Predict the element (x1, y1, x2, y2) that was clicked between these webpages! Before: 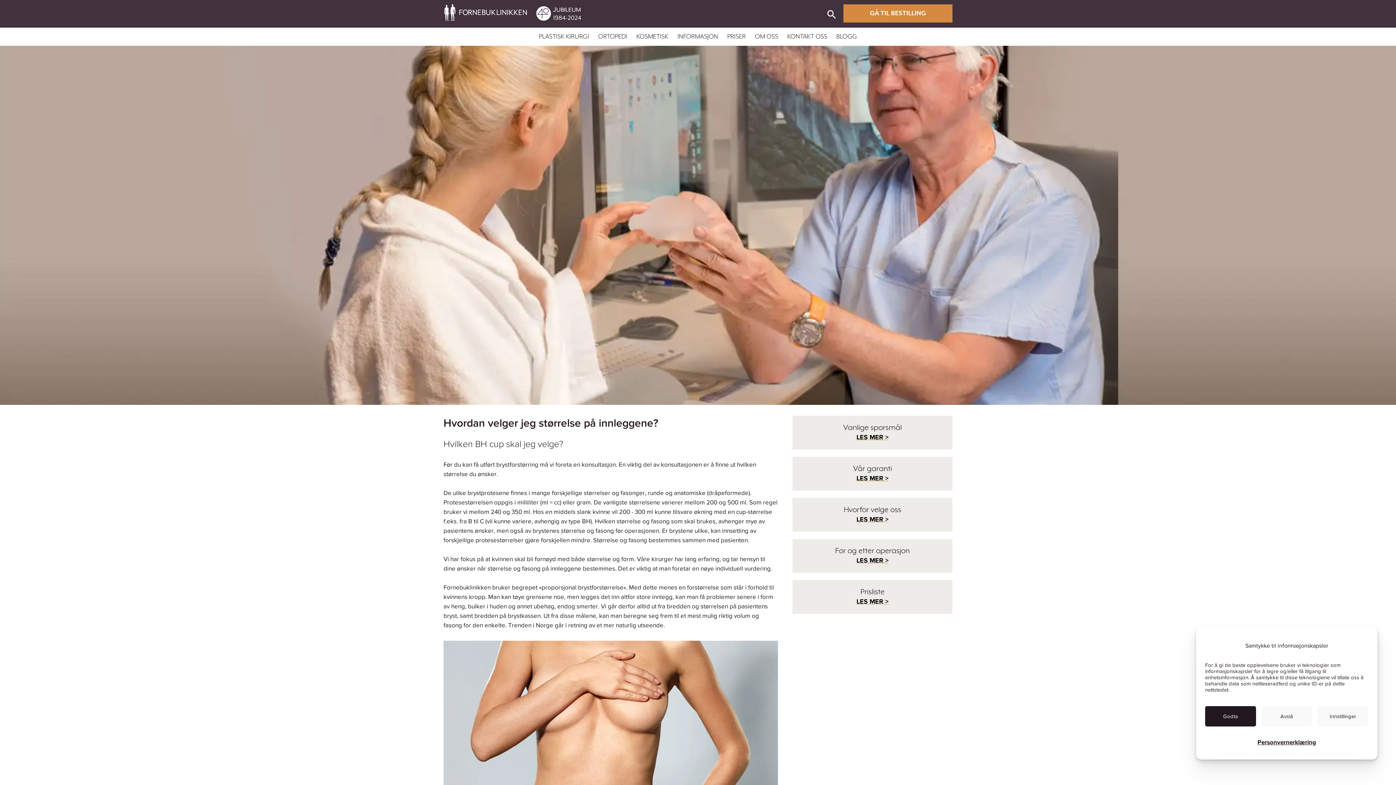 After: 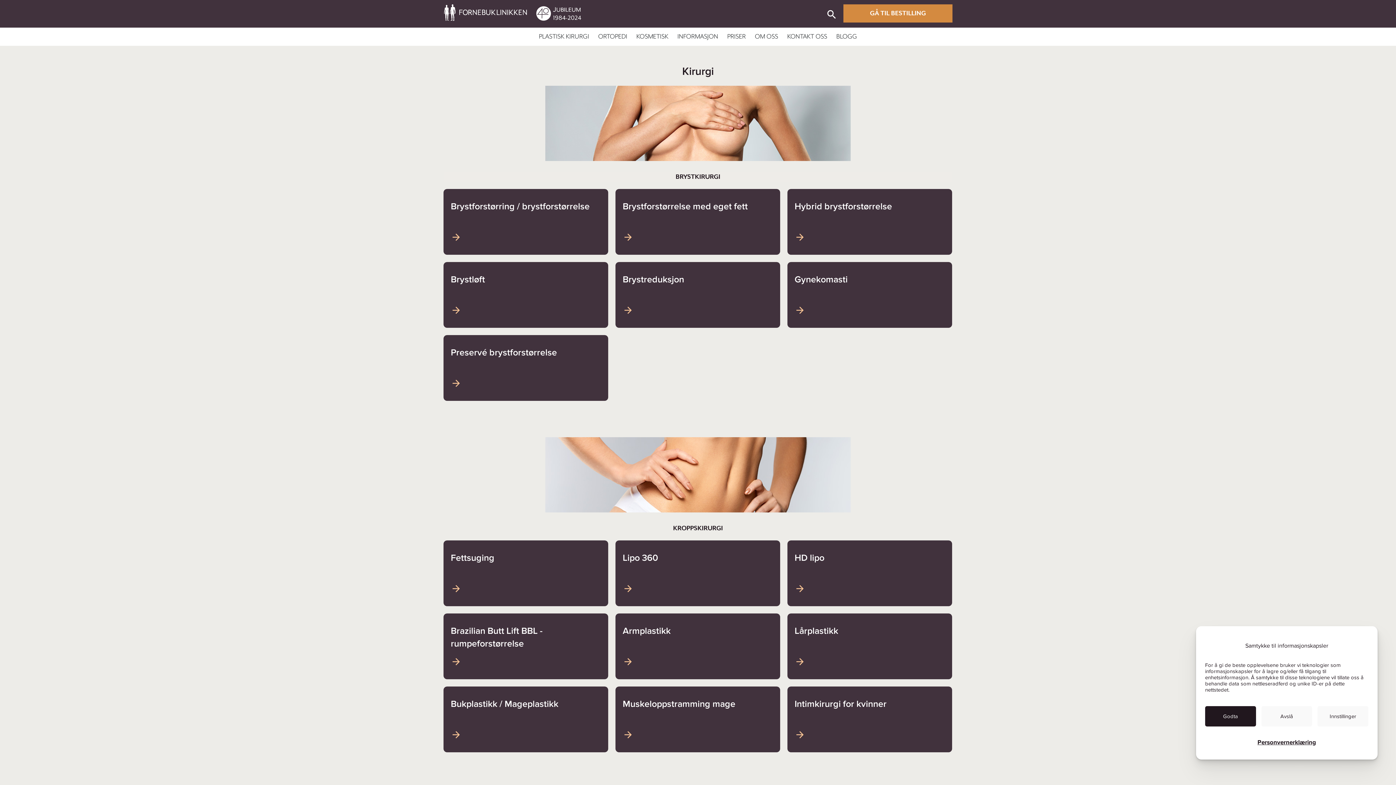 Action: label: PLASTISK KIRURGI bbox: (535, 33, 592, 40)